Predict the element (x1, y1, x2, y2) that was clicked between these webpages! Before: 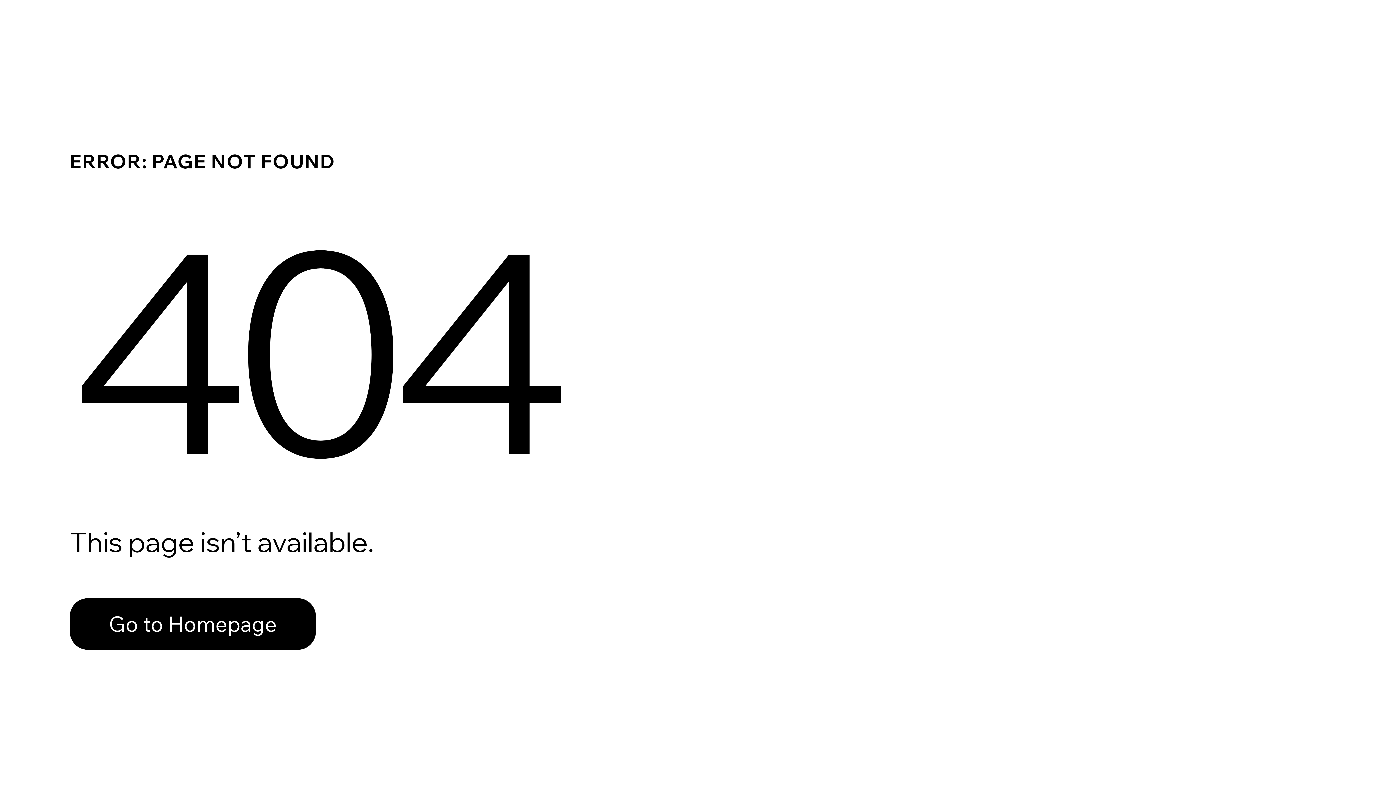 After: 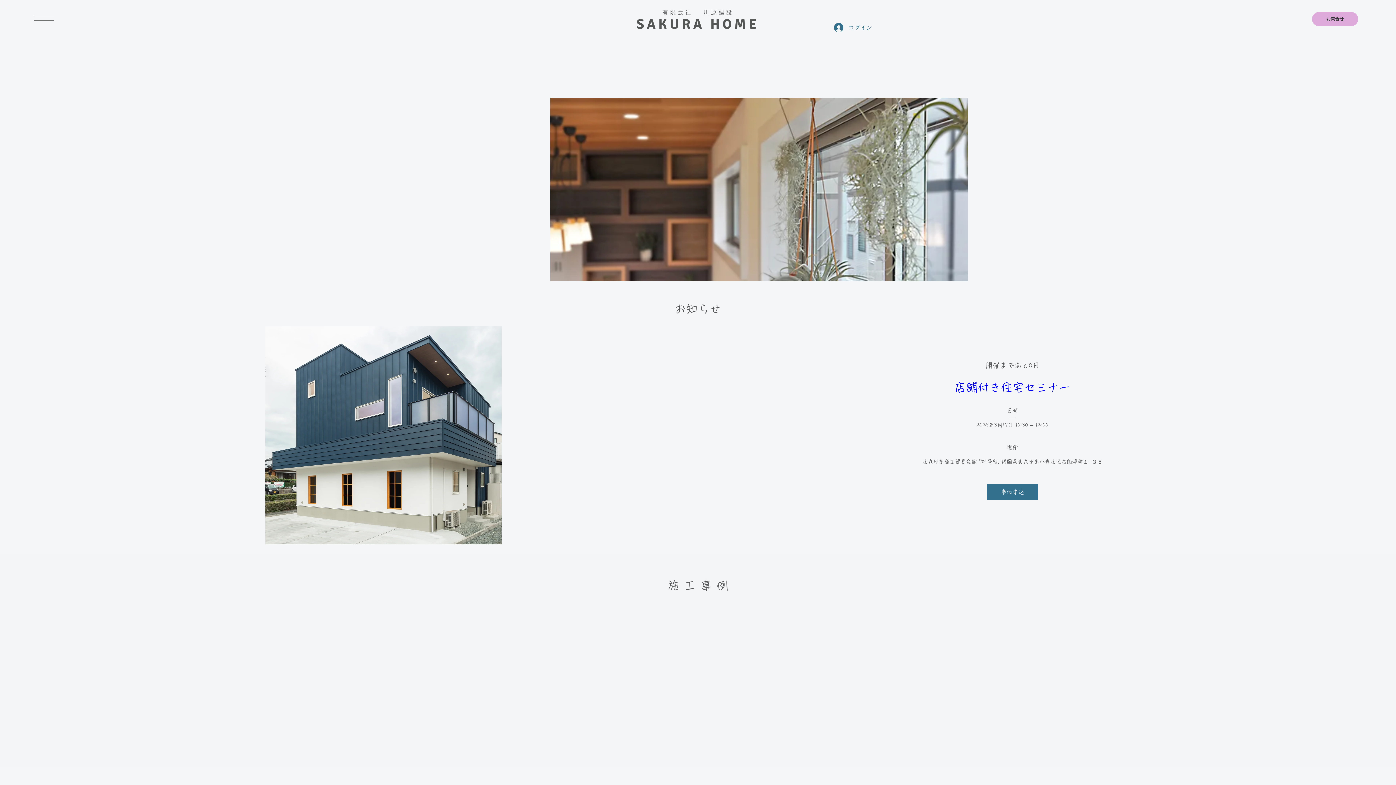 Action: label: Go to Homepage bbox: (69, 598, 316, 650)